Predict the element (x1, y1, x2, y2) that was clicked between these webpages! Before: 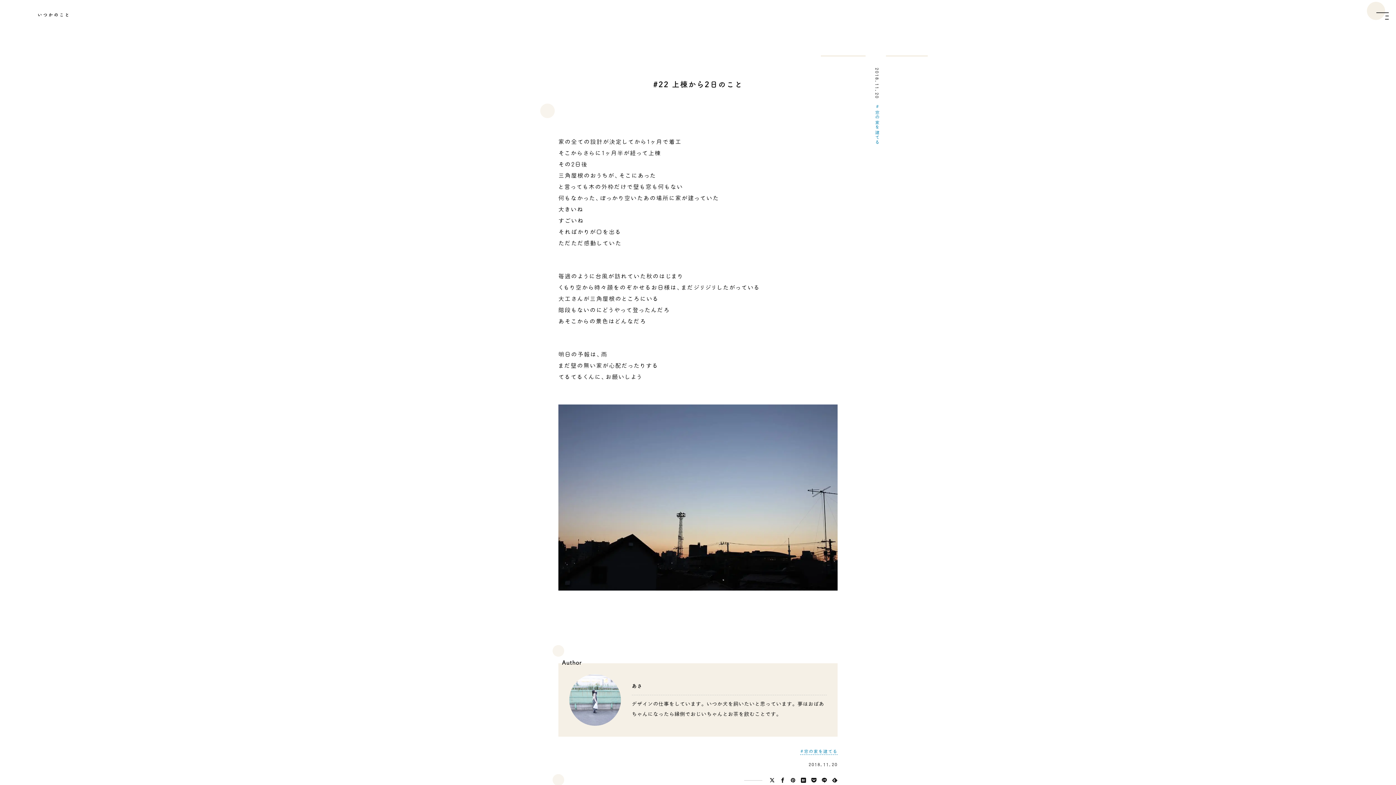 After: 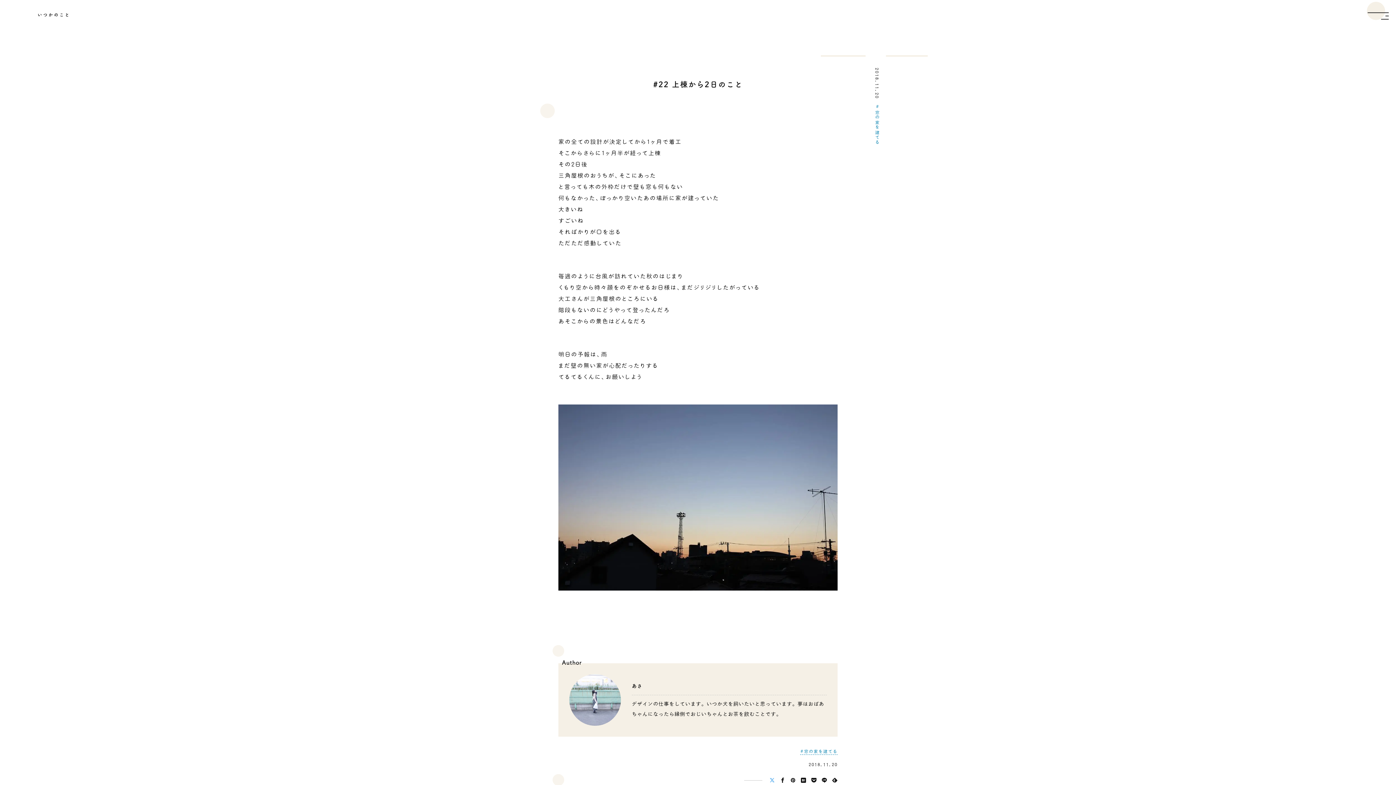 Action: bbox: (769, 778, 775, 783)